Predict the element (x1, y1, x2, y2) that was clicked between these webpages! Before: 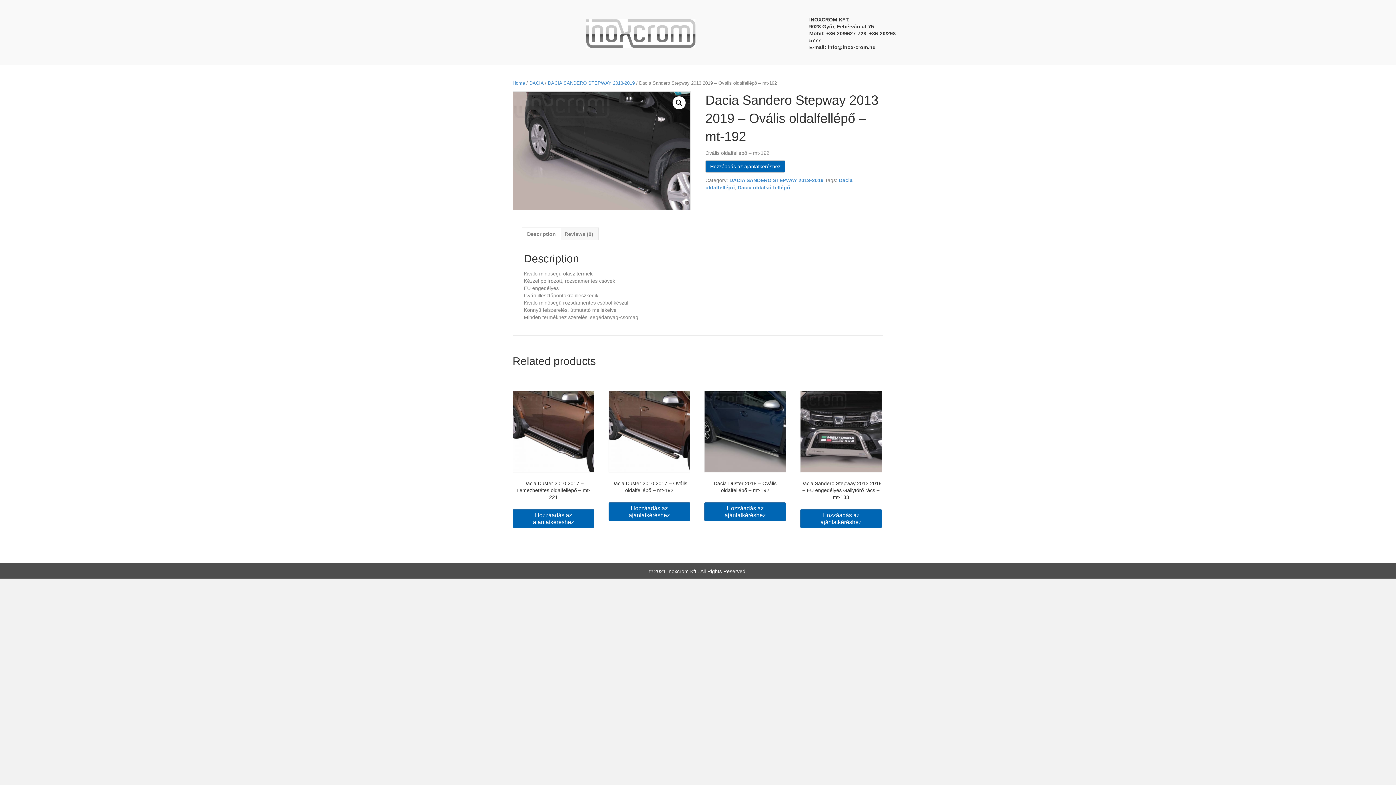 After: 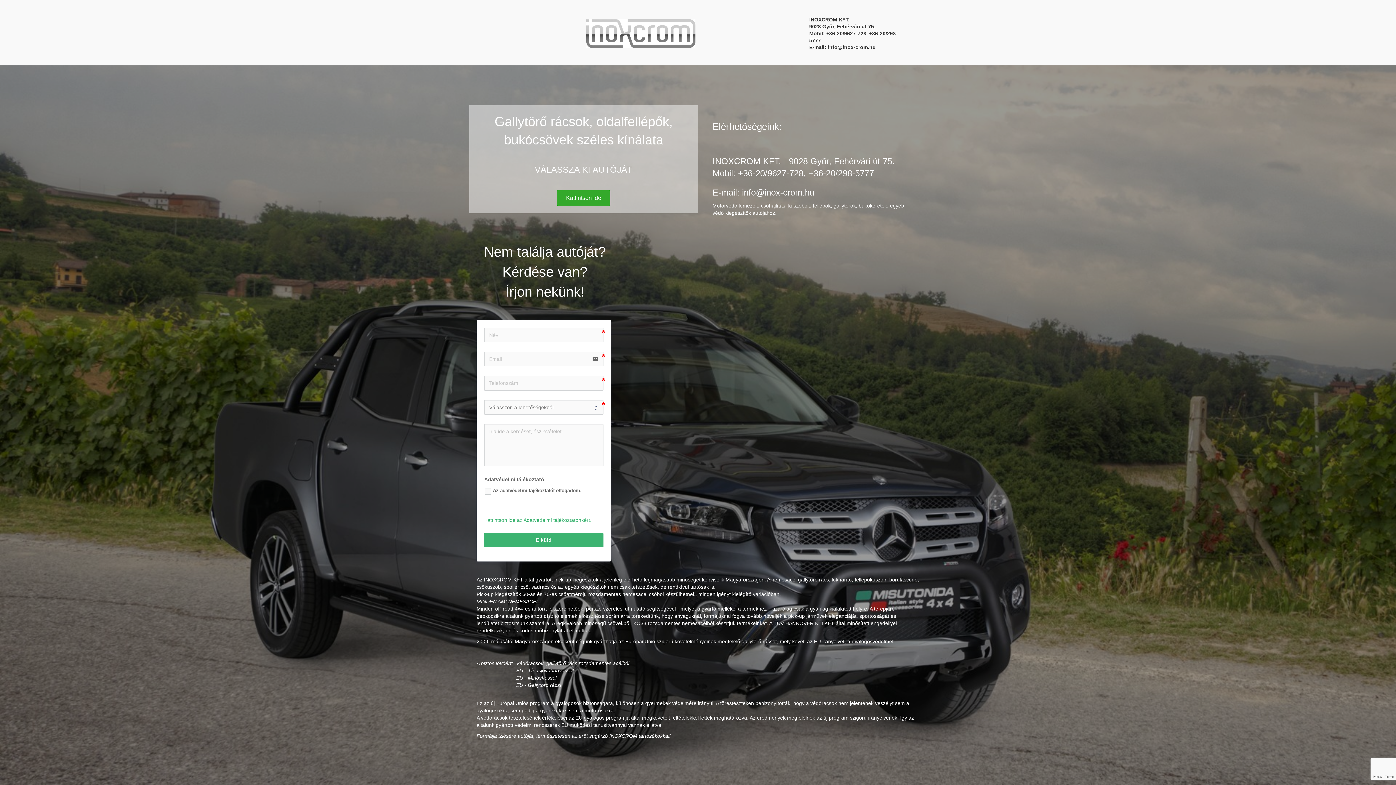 Action: bbox: (586, 30, 695, 36)